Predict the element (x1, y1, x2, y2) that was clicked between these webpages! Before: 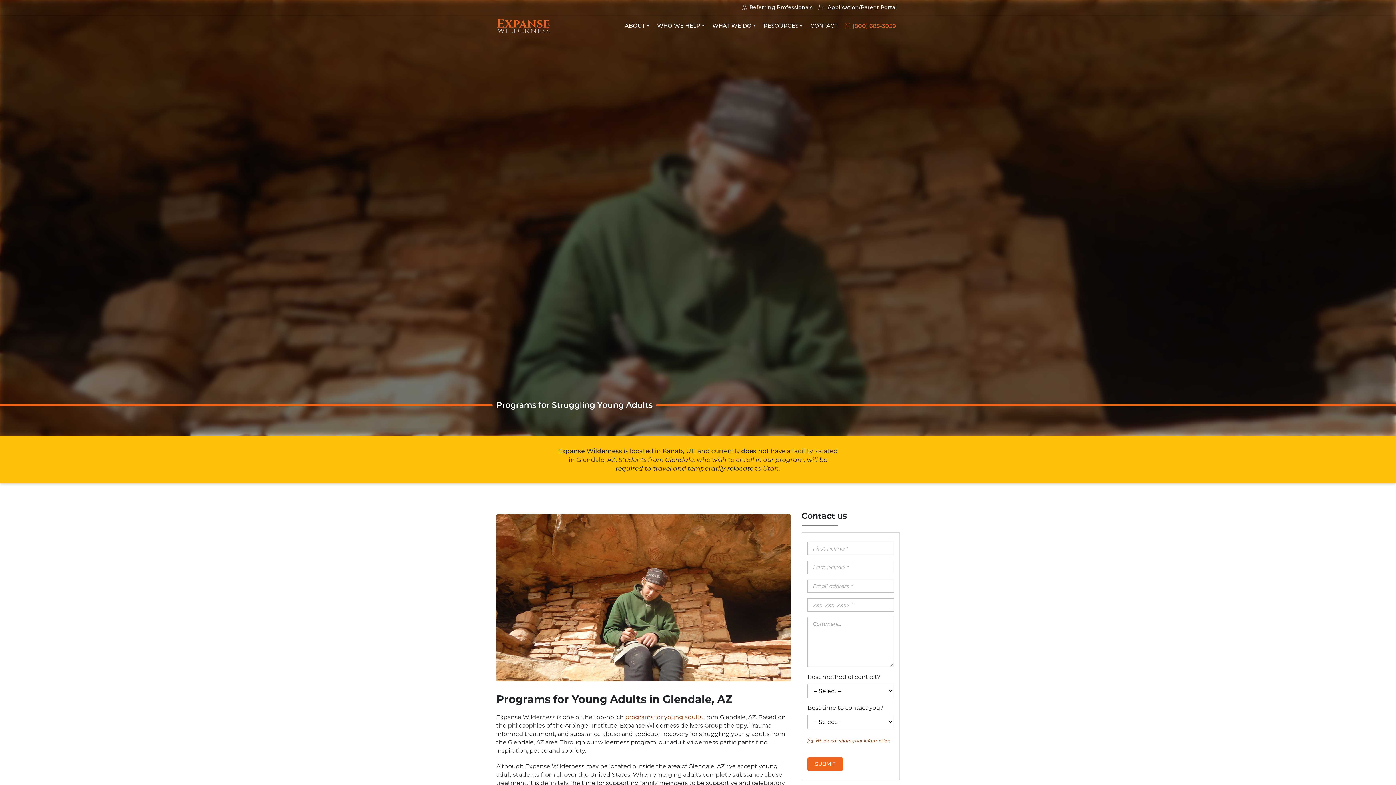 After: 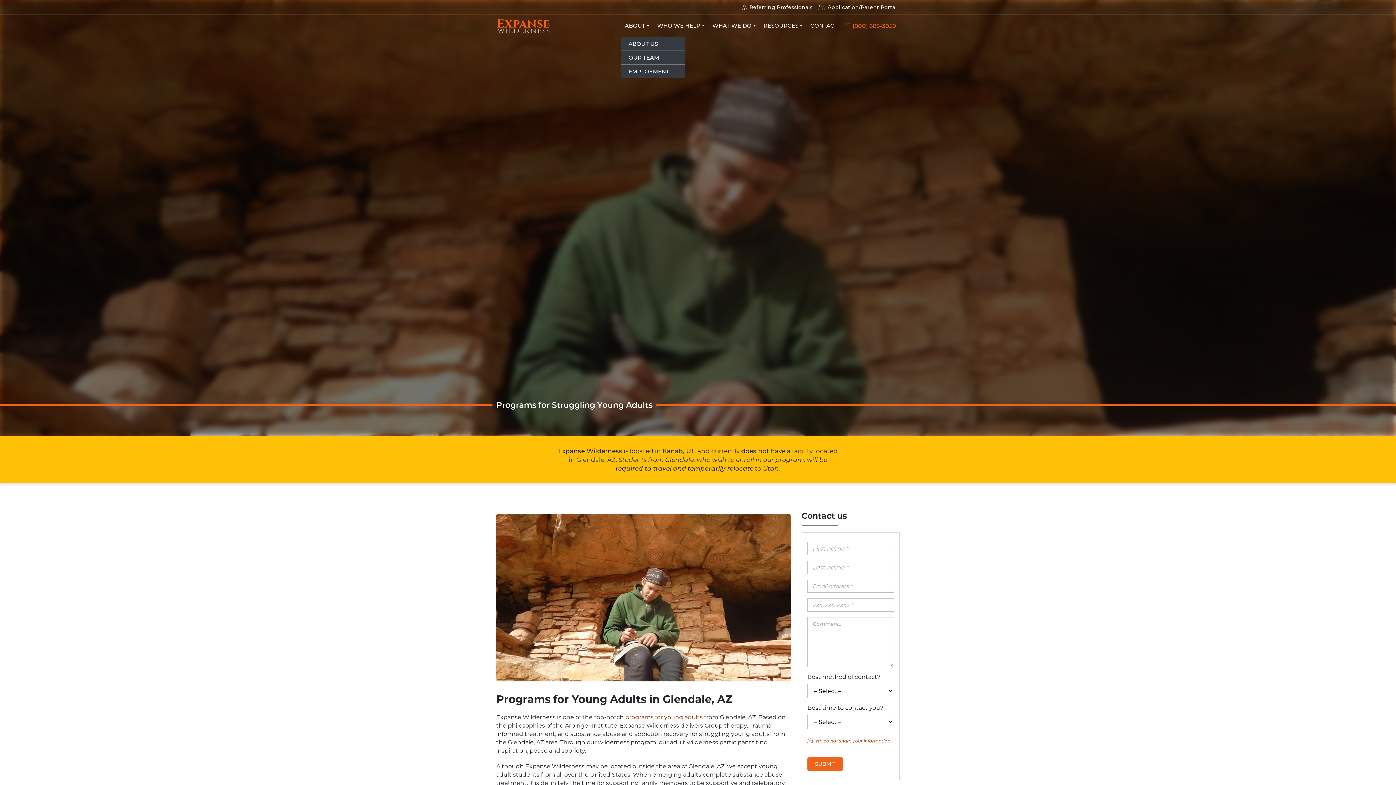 Action: bbox: (621, 18, 653, 33) label: ABOUT